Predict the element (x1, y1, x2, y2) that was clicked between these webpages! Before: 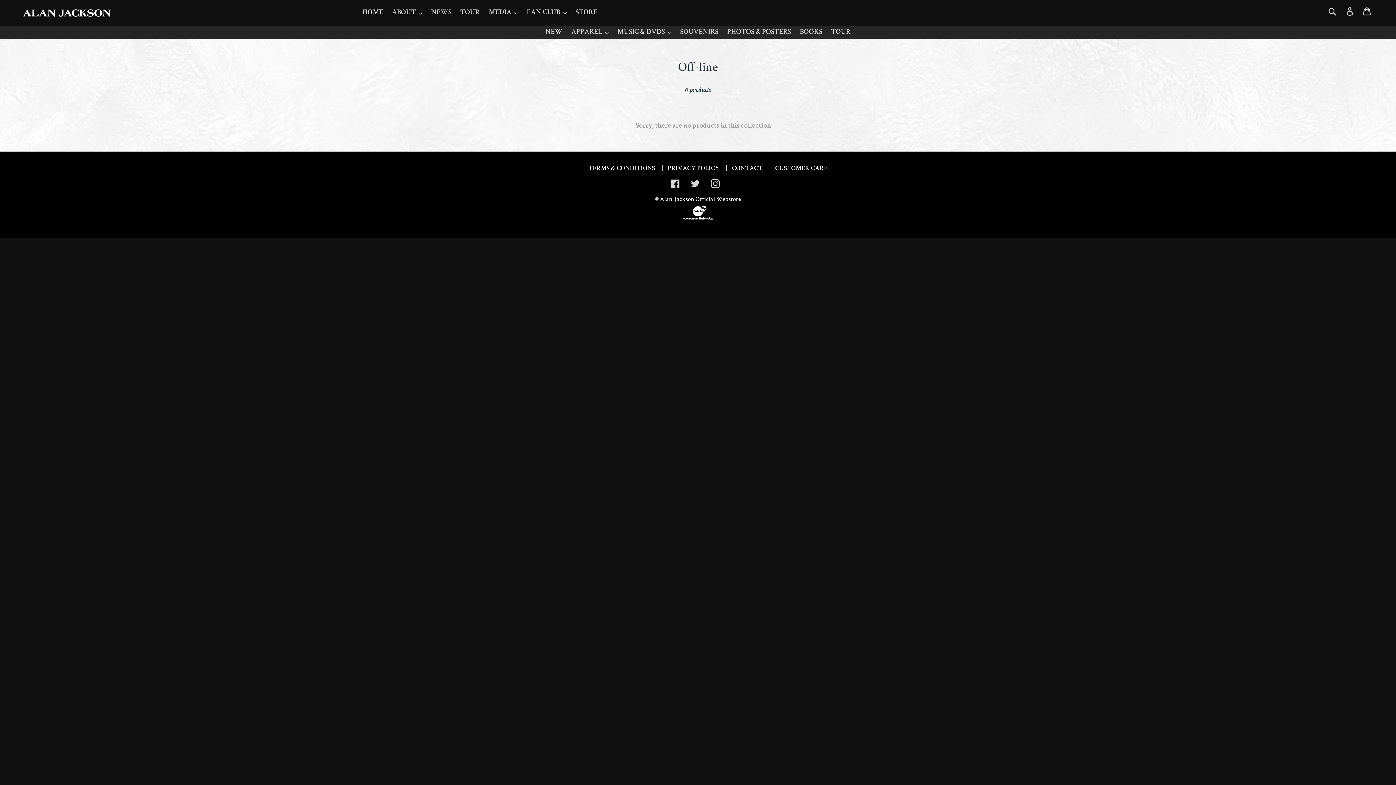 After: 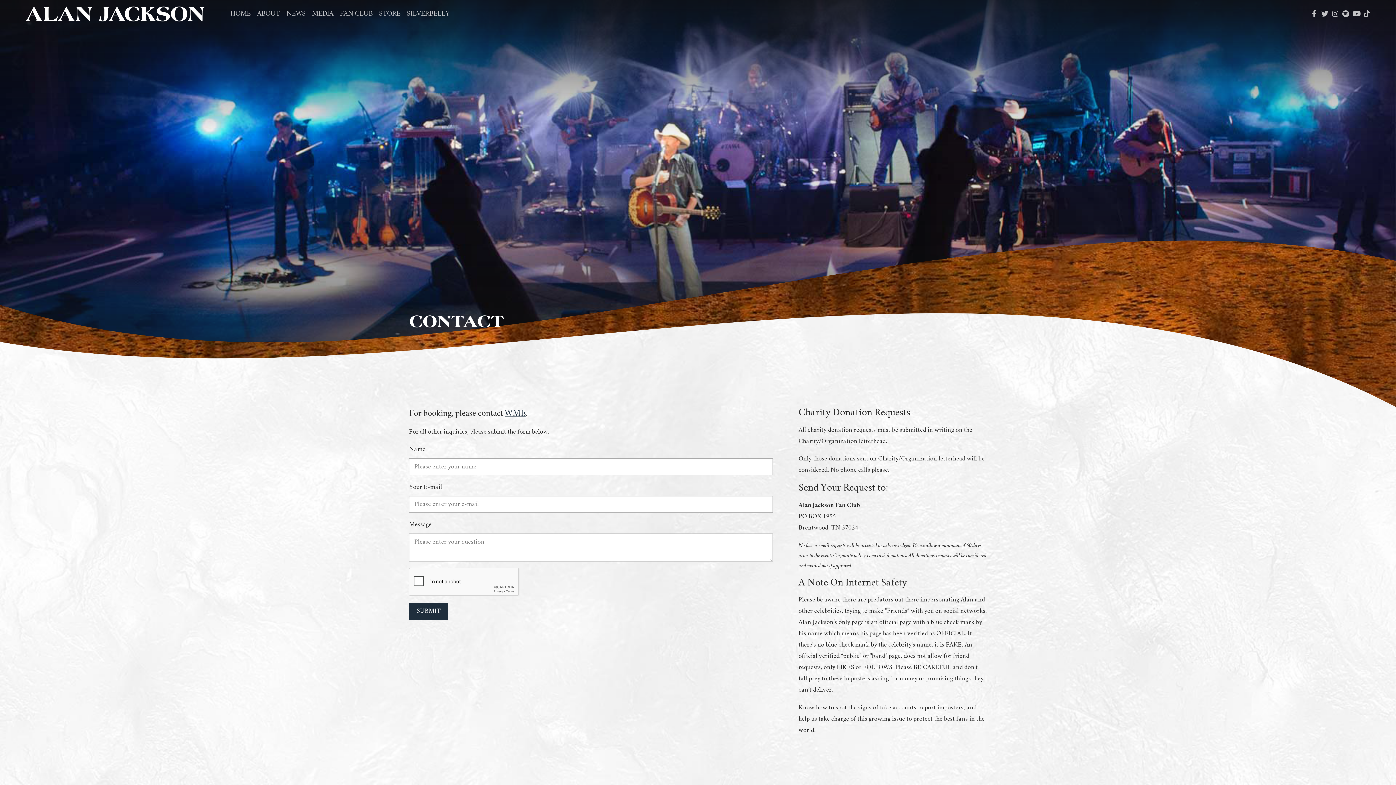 Action: label: CONTACT bbox: (732, 165, 762, 172)